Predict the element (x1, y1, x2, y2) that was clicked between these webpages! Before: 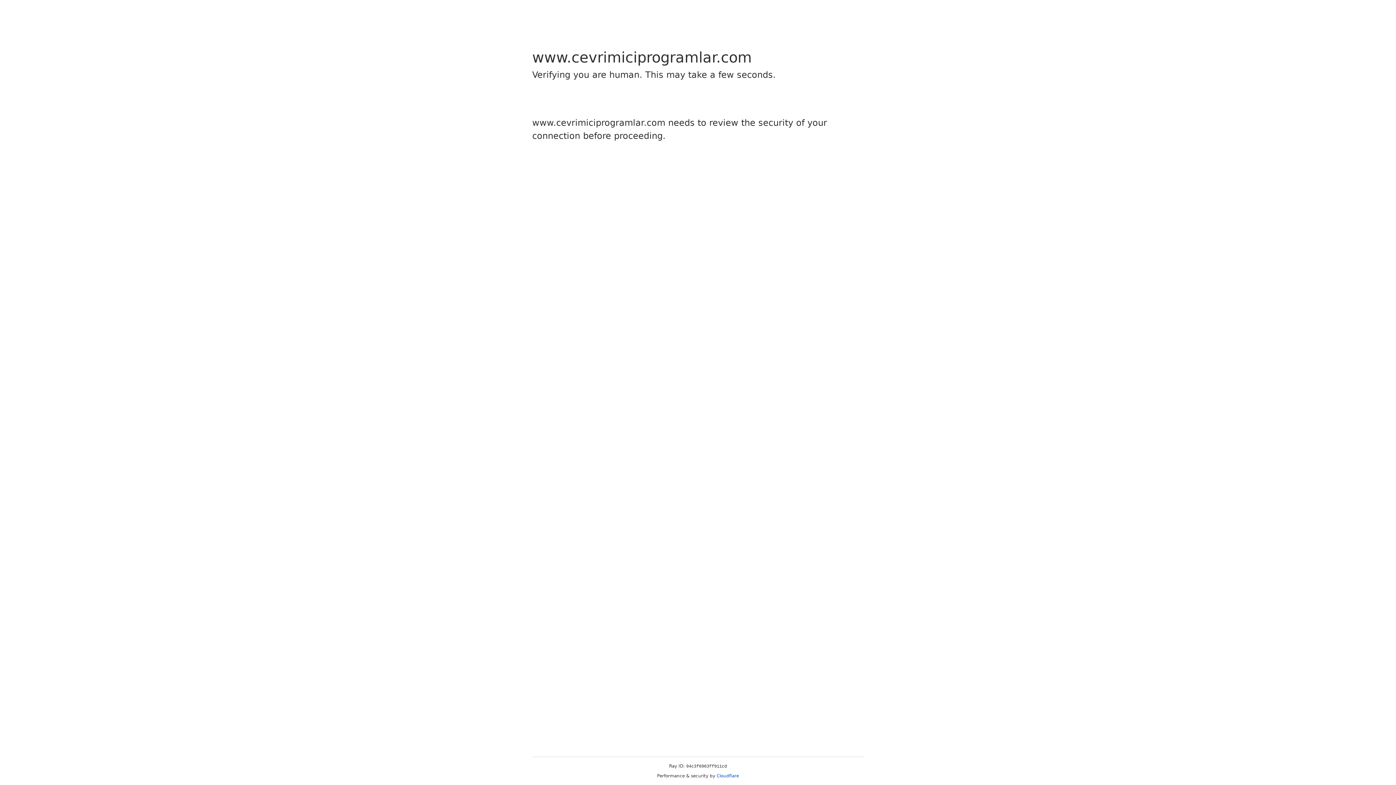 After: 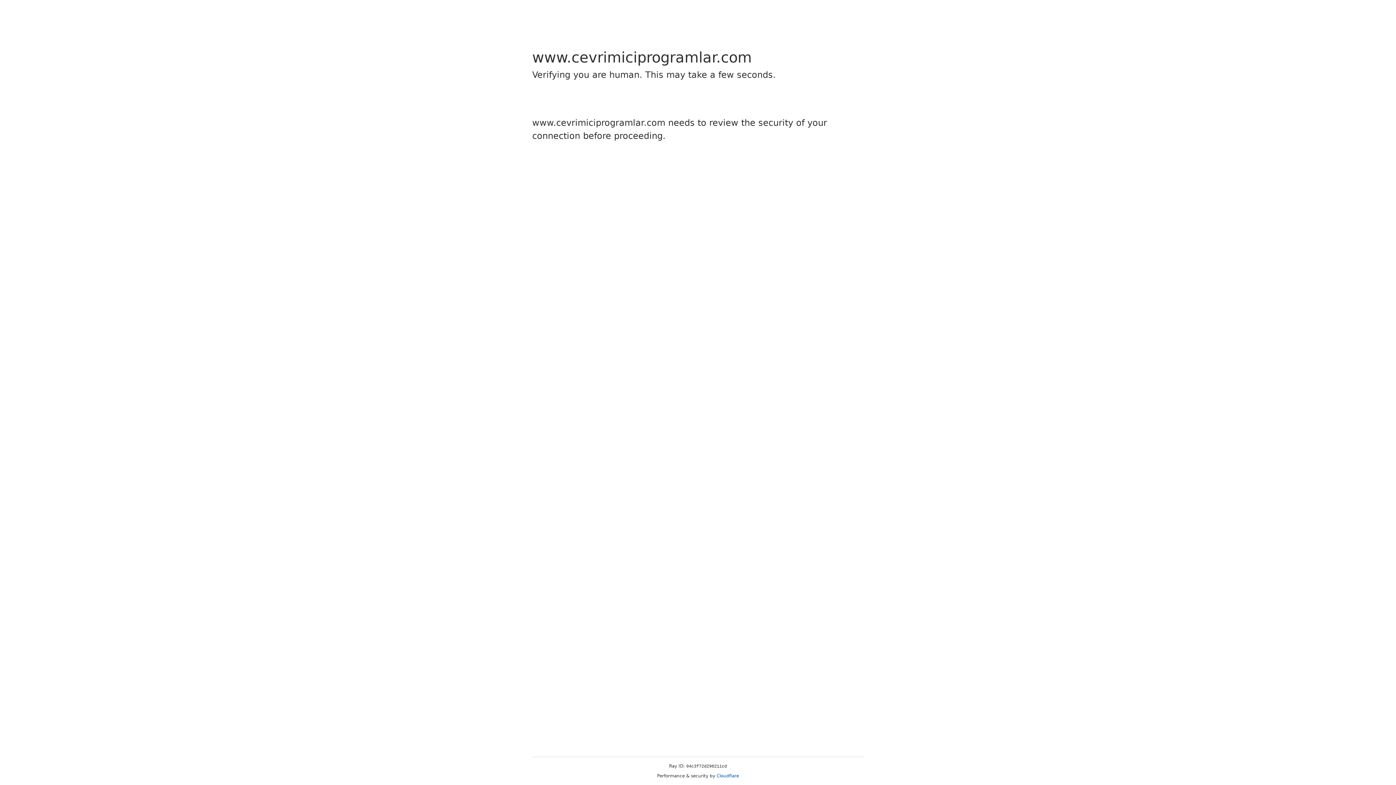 Action: label: Cloudflare bbox: (716, 773, 739, 778)